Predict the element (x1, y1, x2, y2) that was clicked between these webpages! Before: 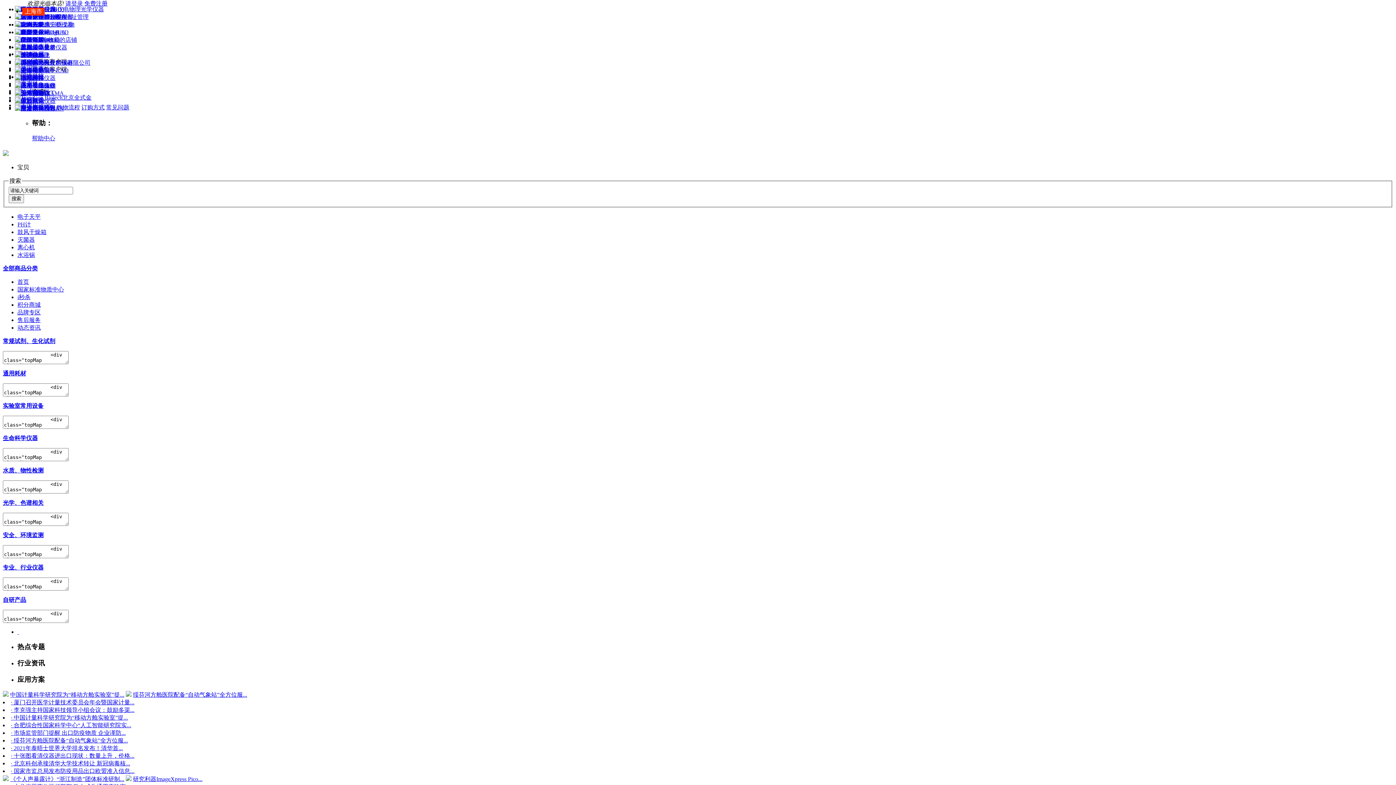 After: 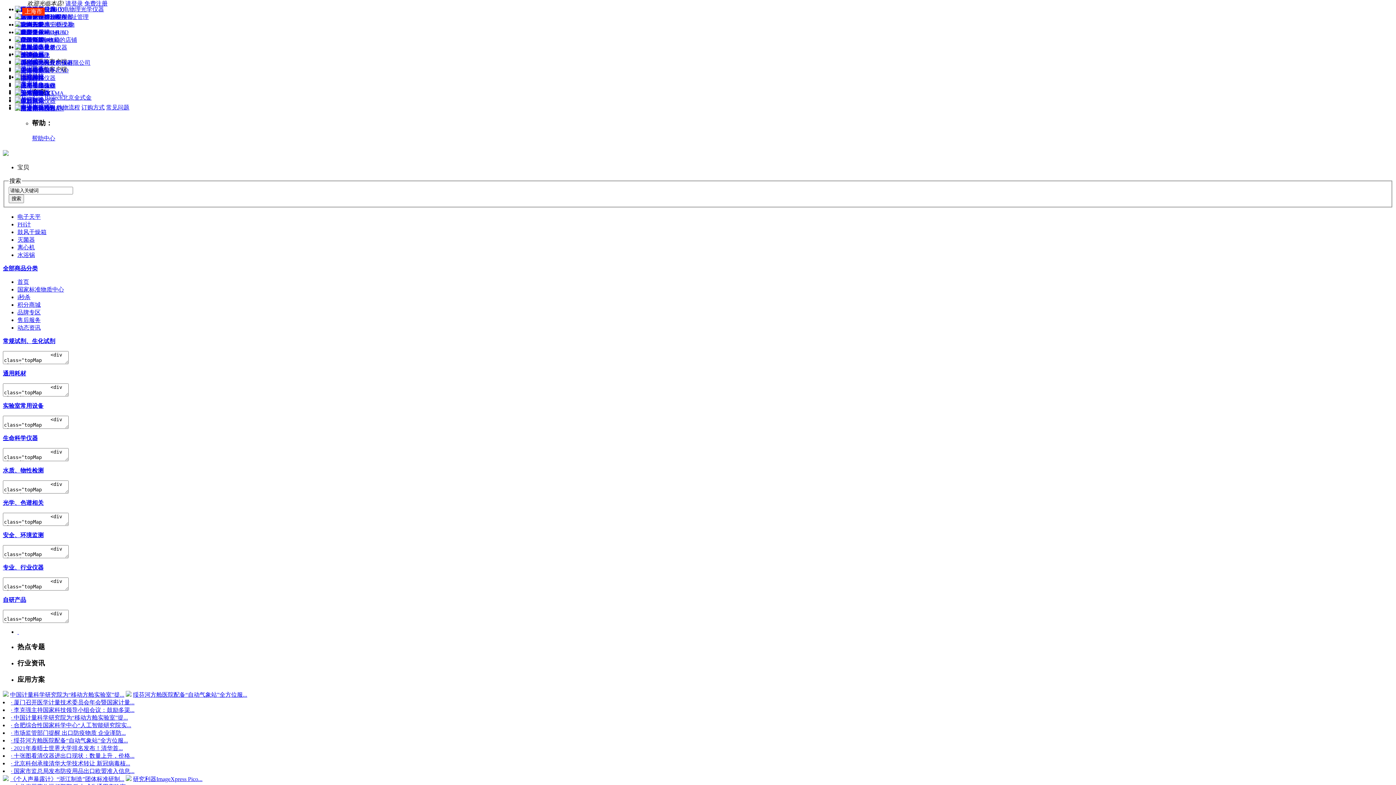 Action: bbox: (10, 776, 124, 782) label: 《个人声暴露计》“浙江制造”团体标准研制...